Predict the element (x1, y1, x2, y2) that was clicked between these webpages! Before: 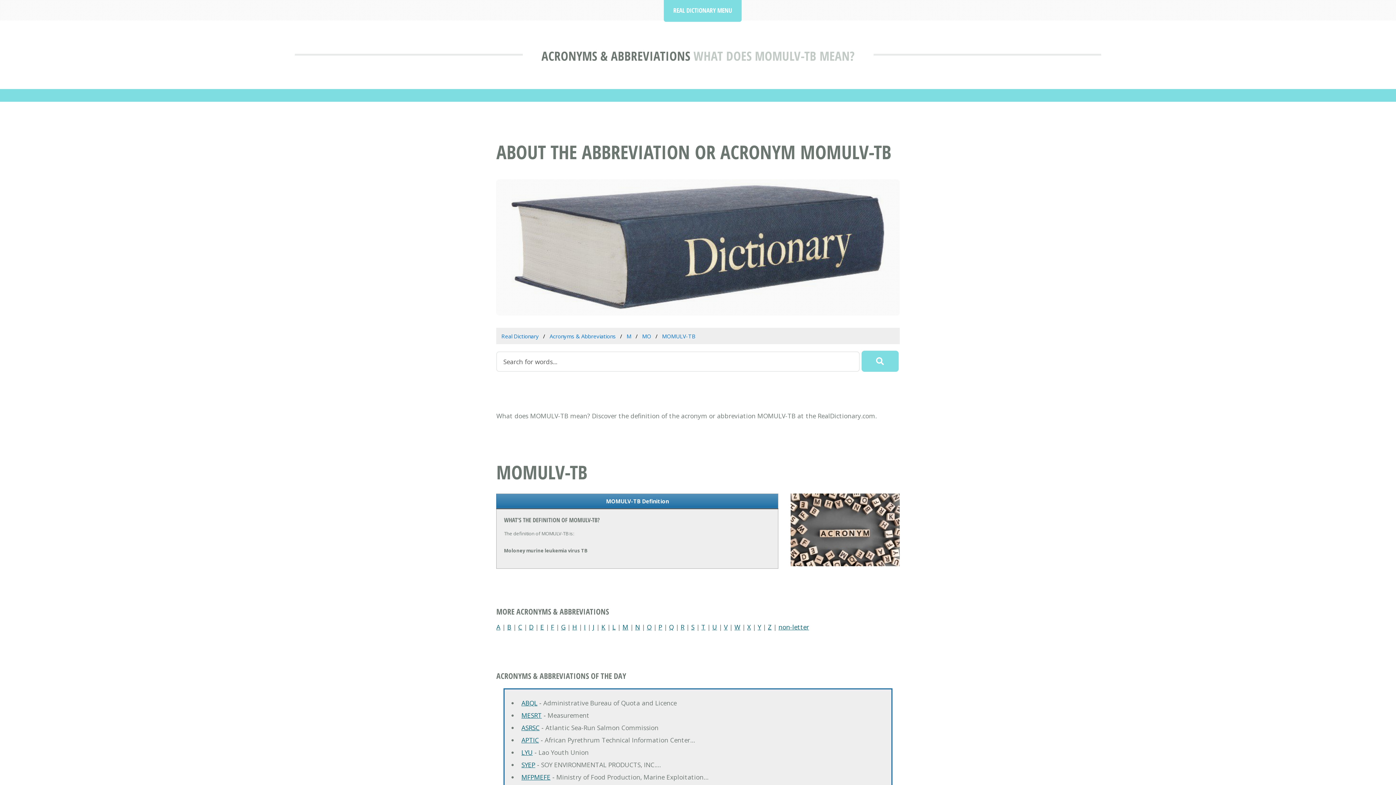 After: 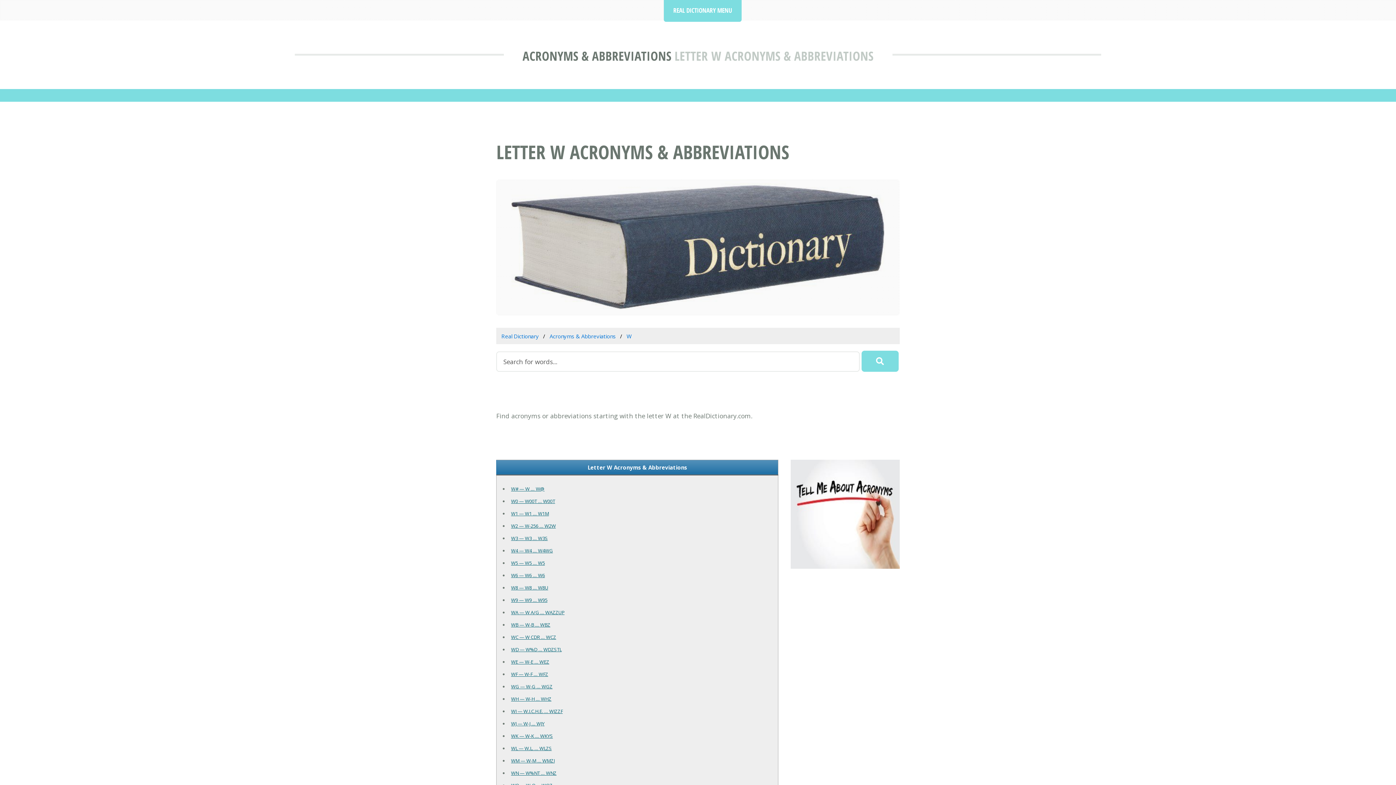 Action: label: W bbox: (734, 622, 740, 631)